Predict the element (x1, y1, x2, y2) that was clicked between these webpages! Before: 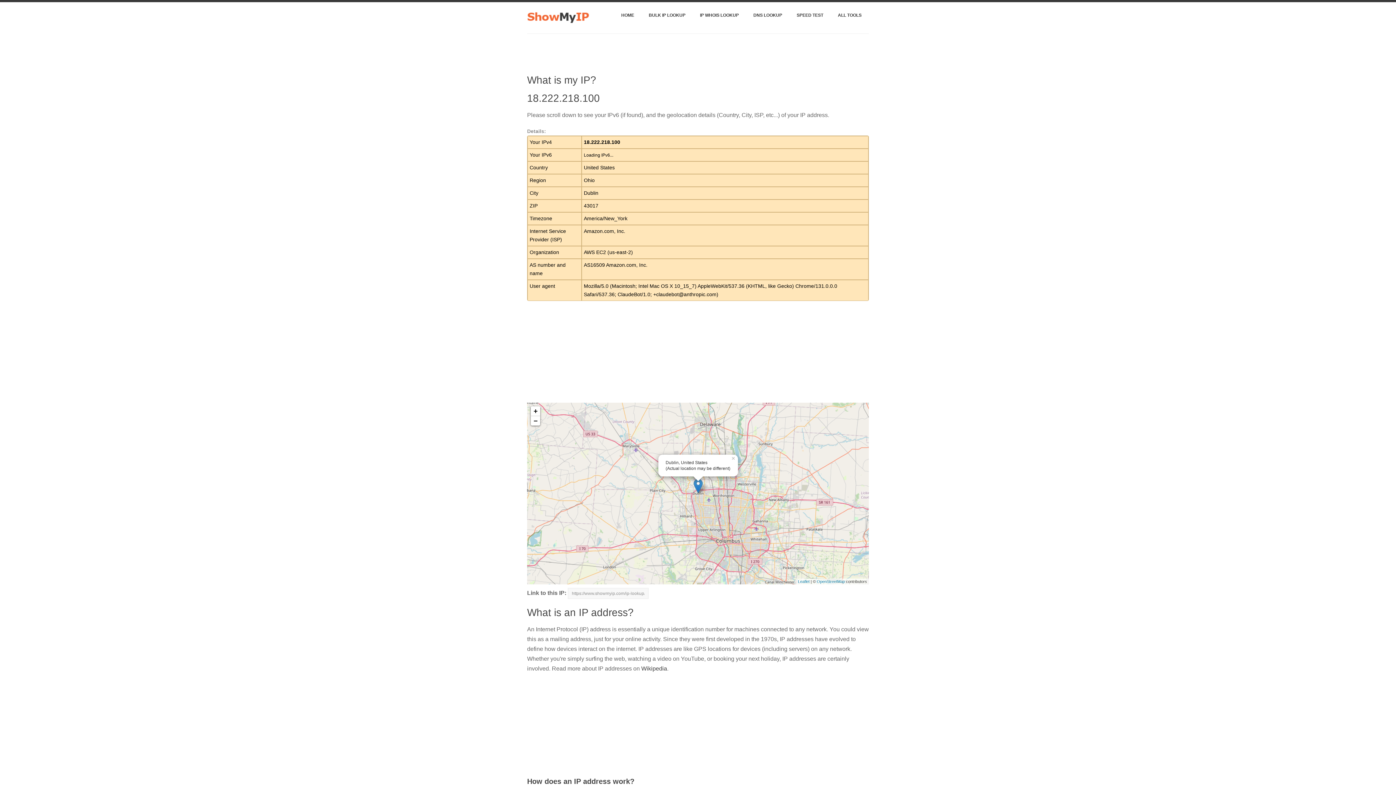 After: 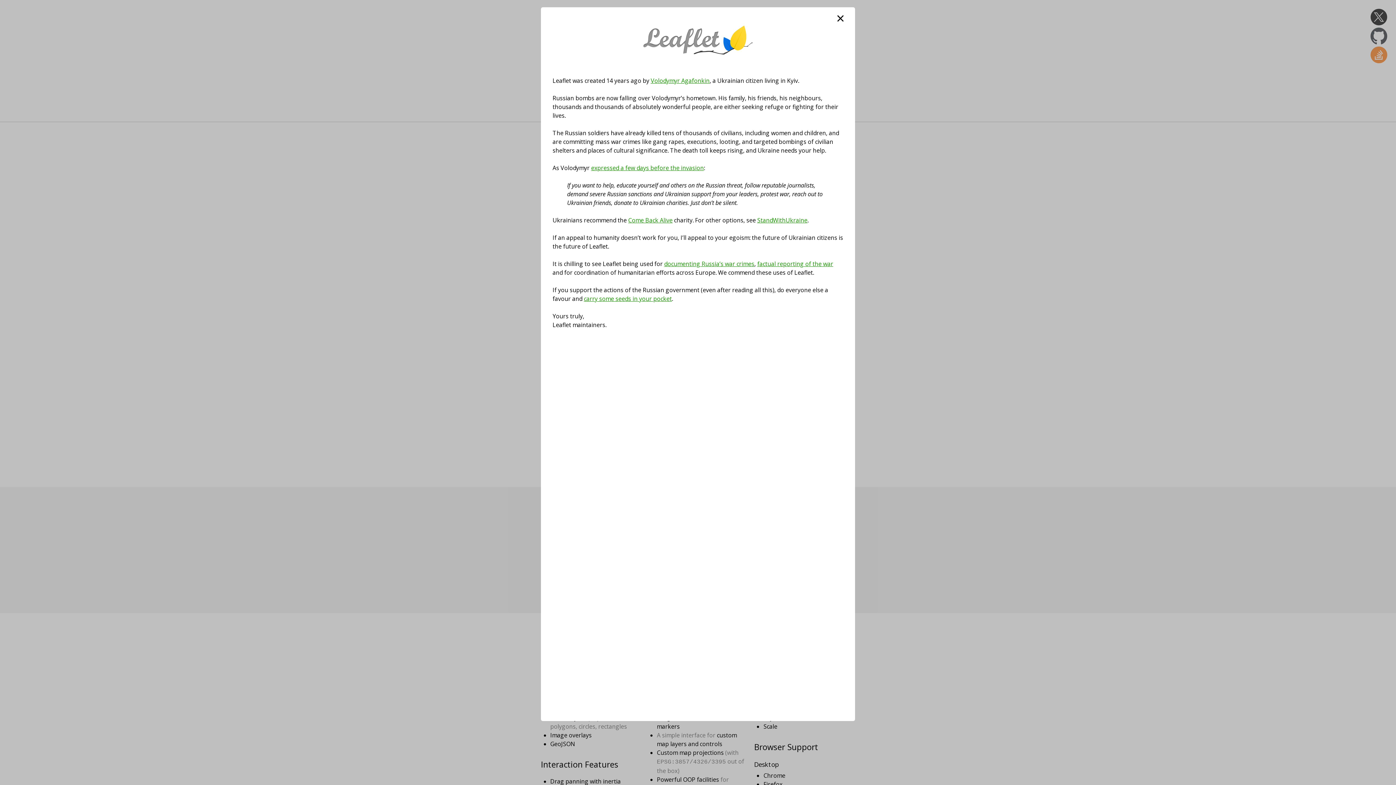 Action: bbox: (798, 579, 809, 584) label: Leaflet